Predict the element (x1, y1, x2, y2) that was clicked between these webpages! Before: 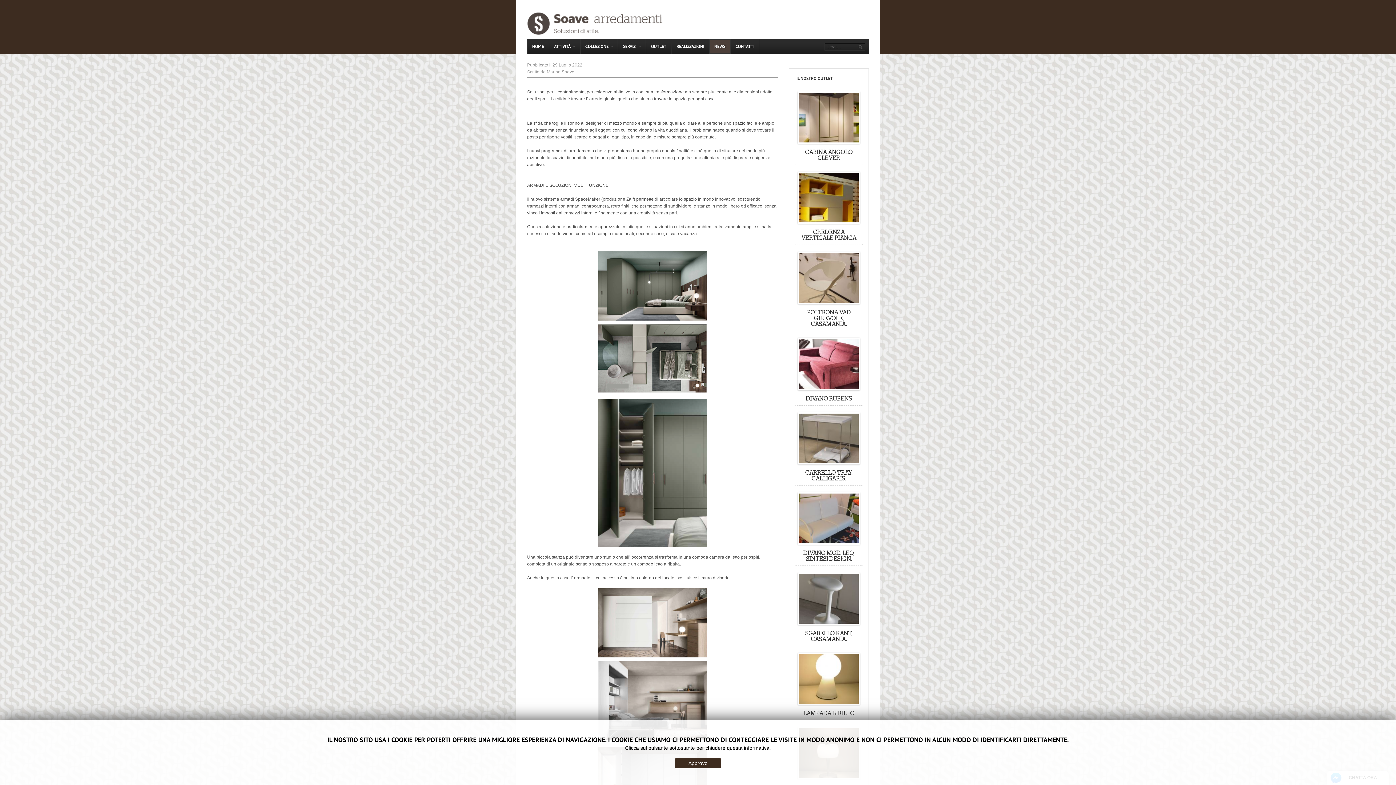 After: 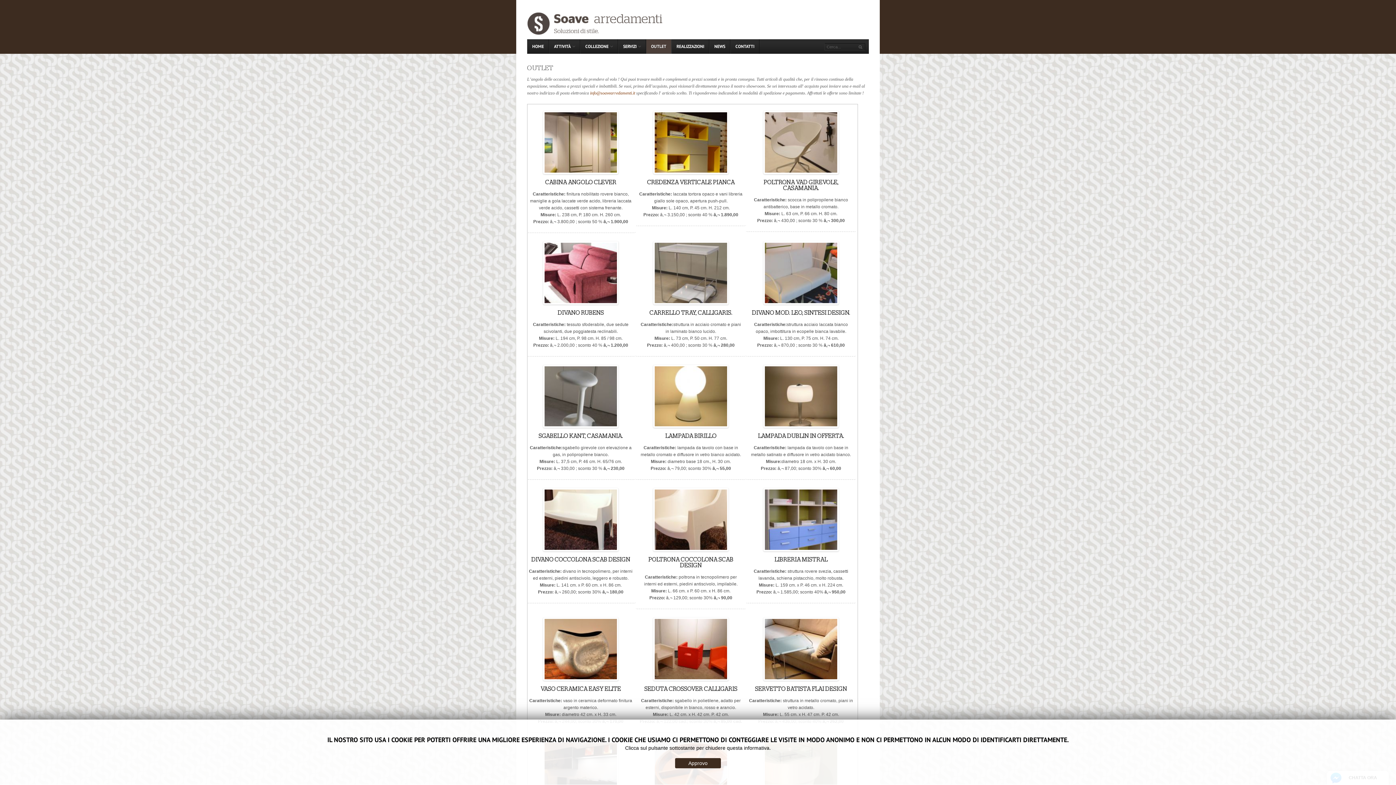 Action: label: OUTLET bbox: (646, 39, 671, 53)